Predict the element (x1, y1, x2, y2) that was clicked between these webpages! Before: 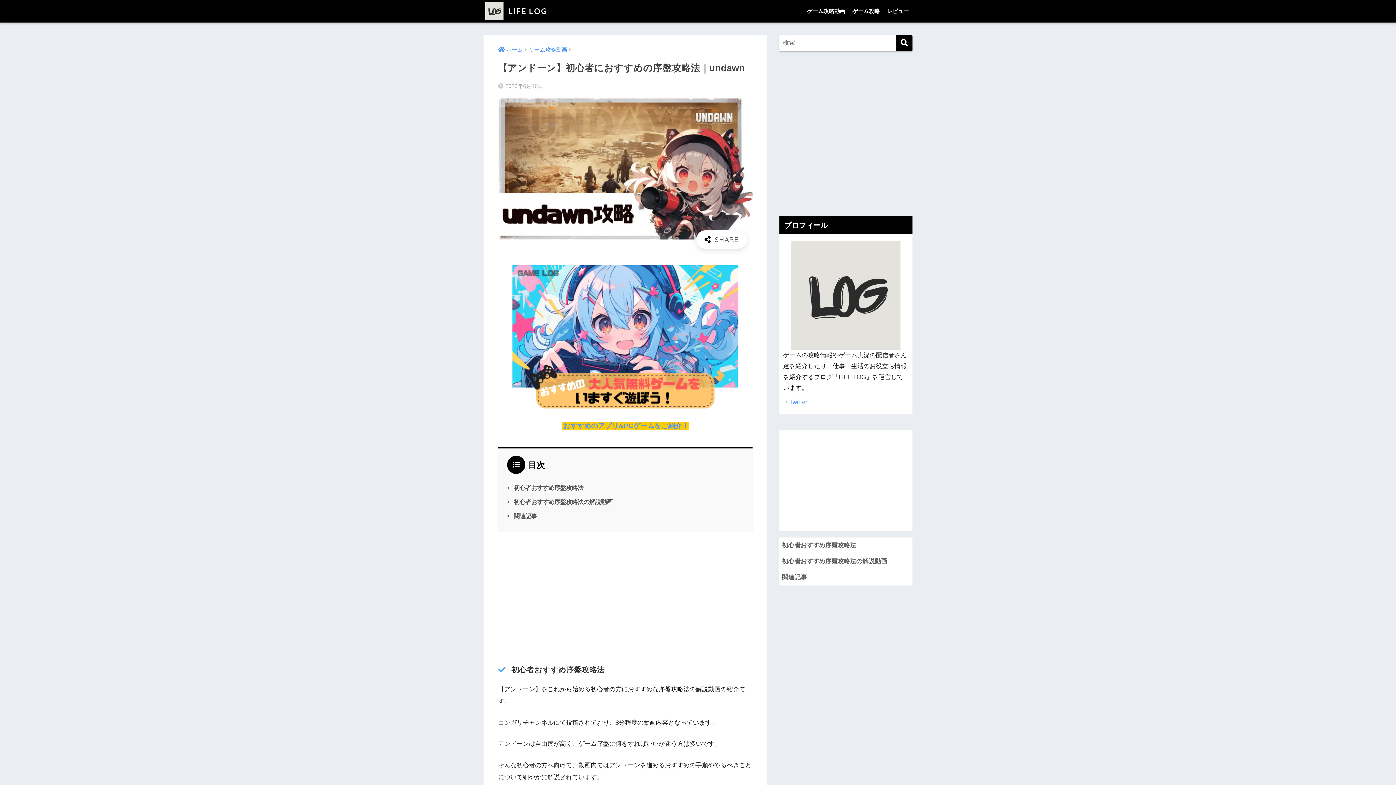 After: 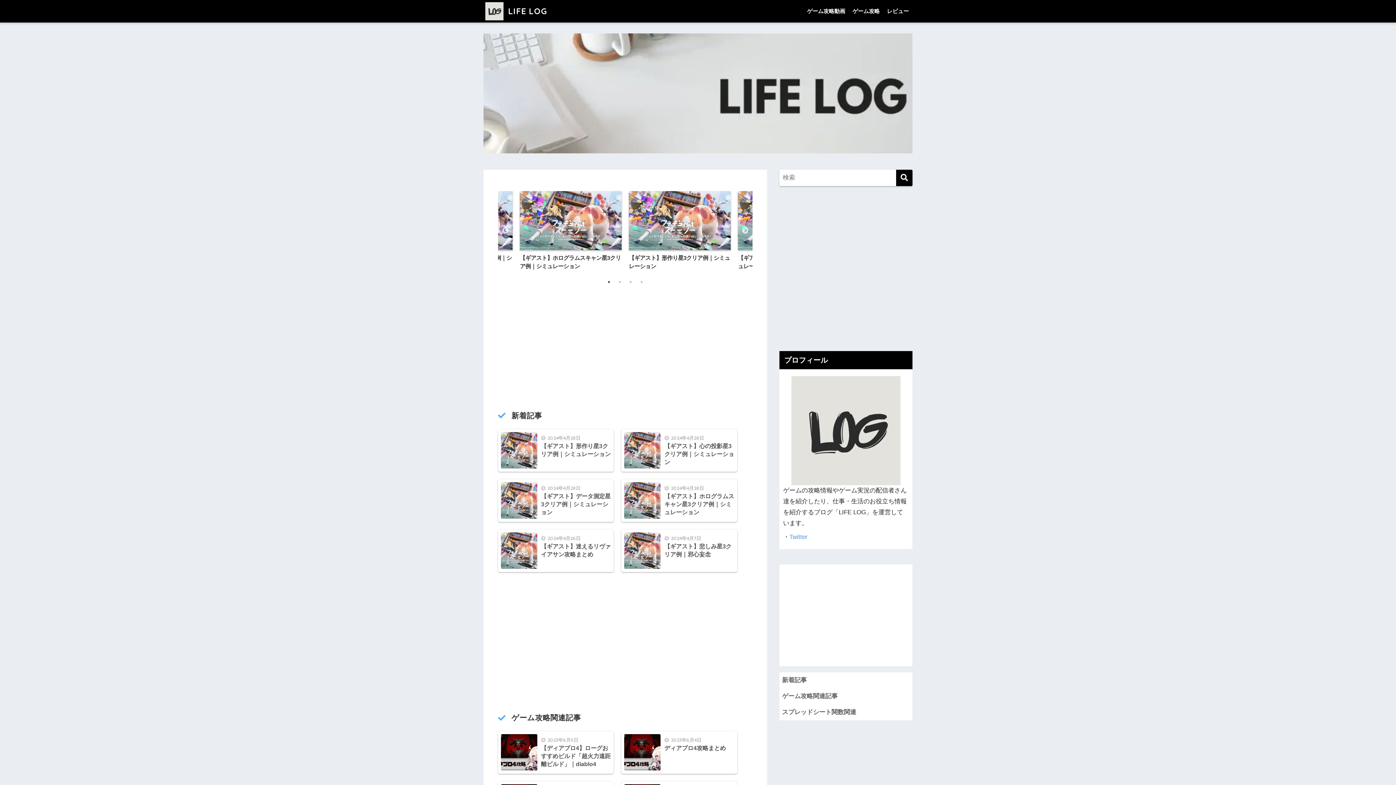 Action: bbox: (485, 5, 547, 16) label:  LIFE LOG